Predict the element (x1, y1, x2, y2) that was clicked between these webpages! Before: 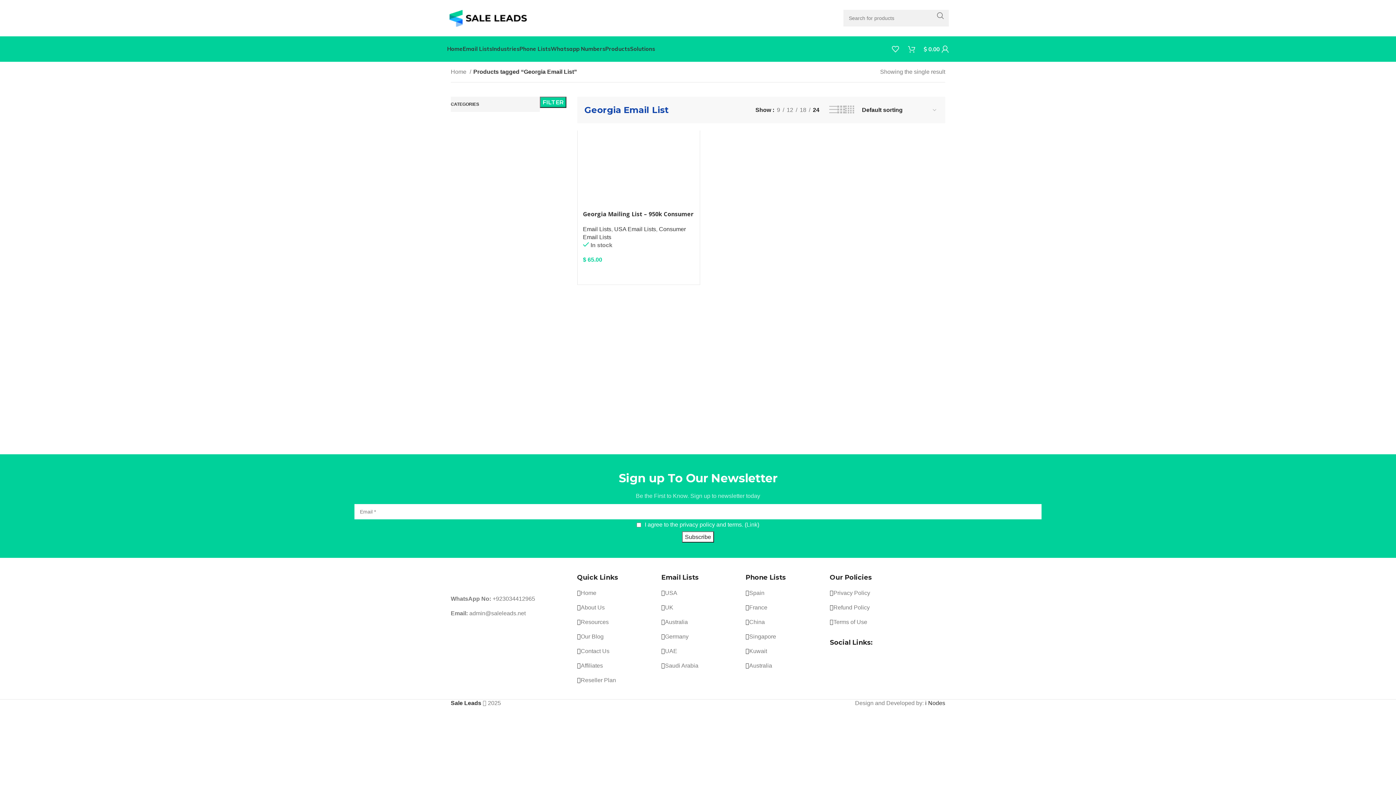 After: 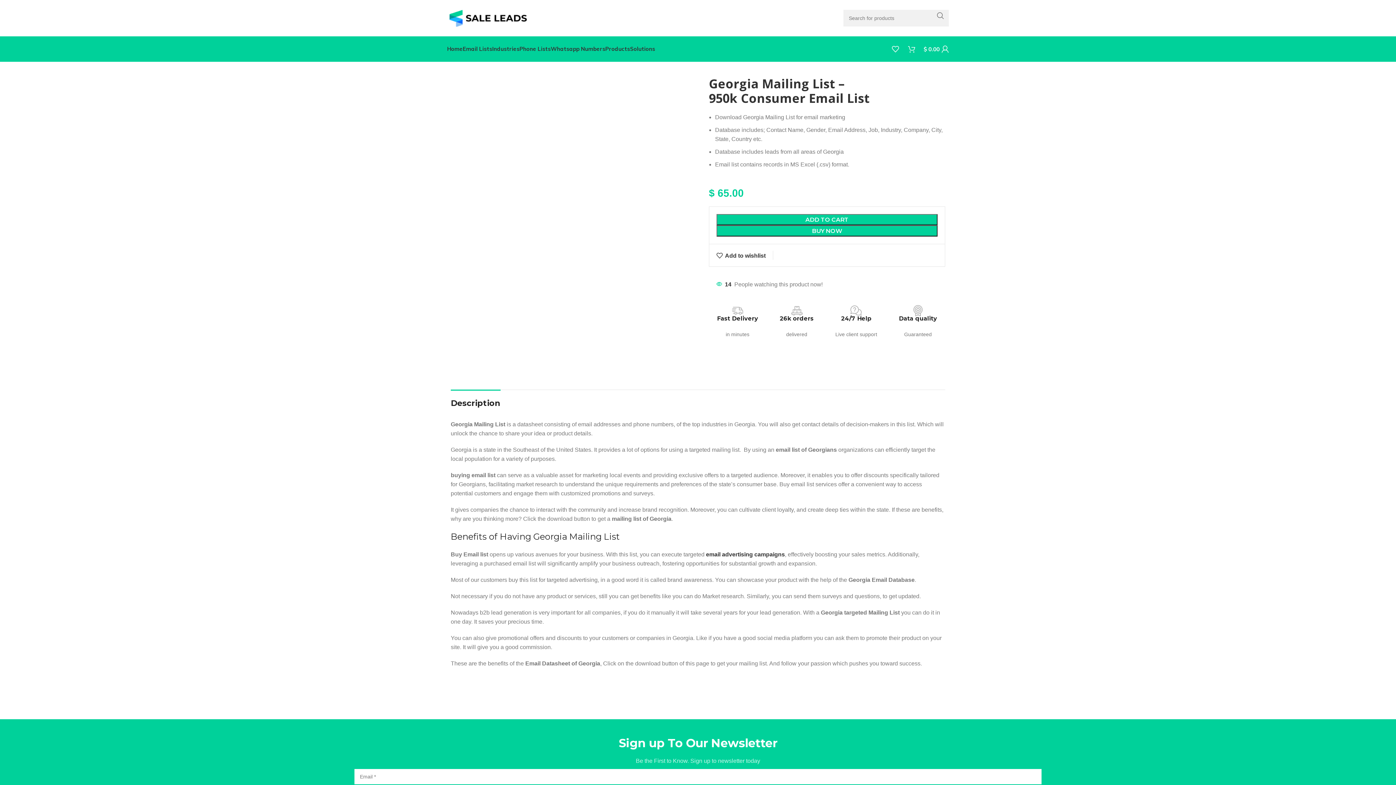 Action: bbox: (583, 136, 694, 210)